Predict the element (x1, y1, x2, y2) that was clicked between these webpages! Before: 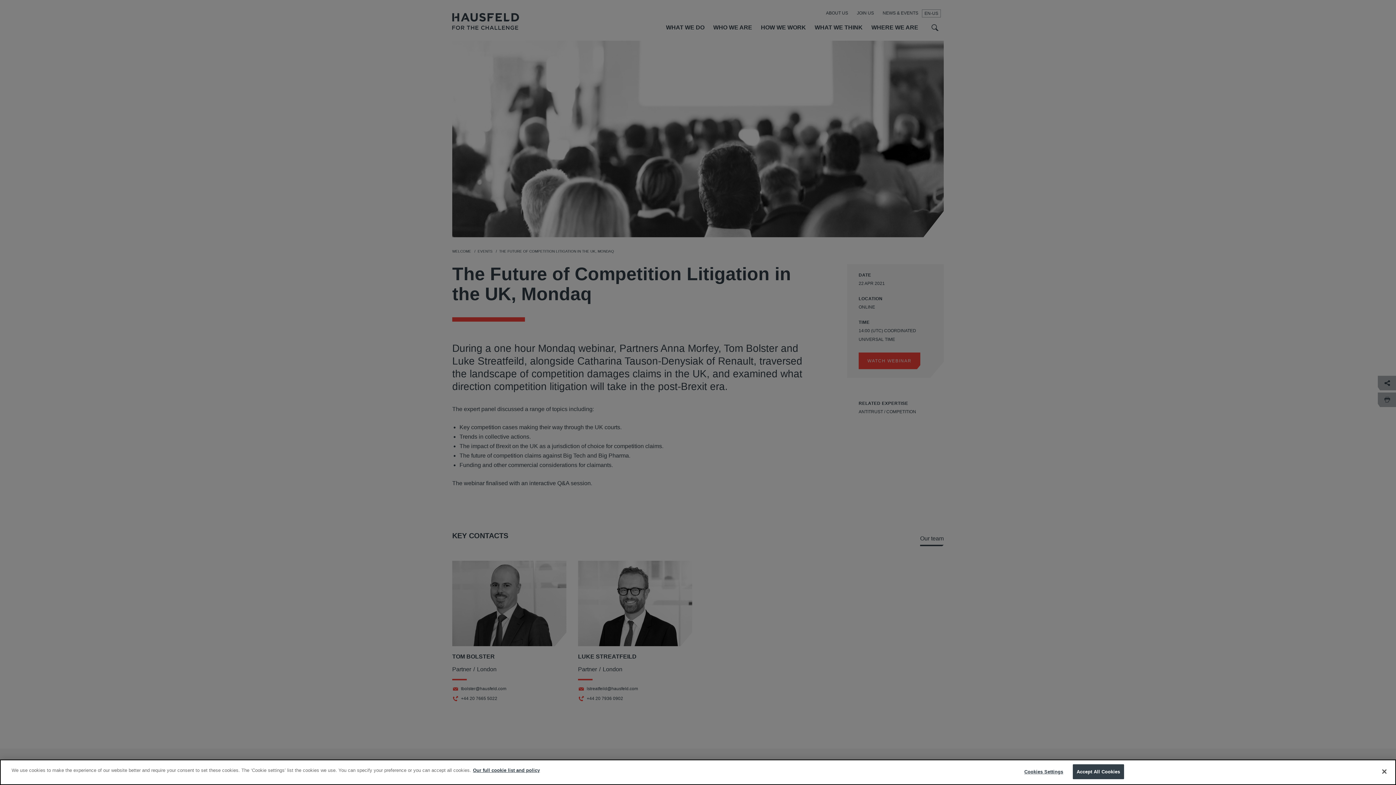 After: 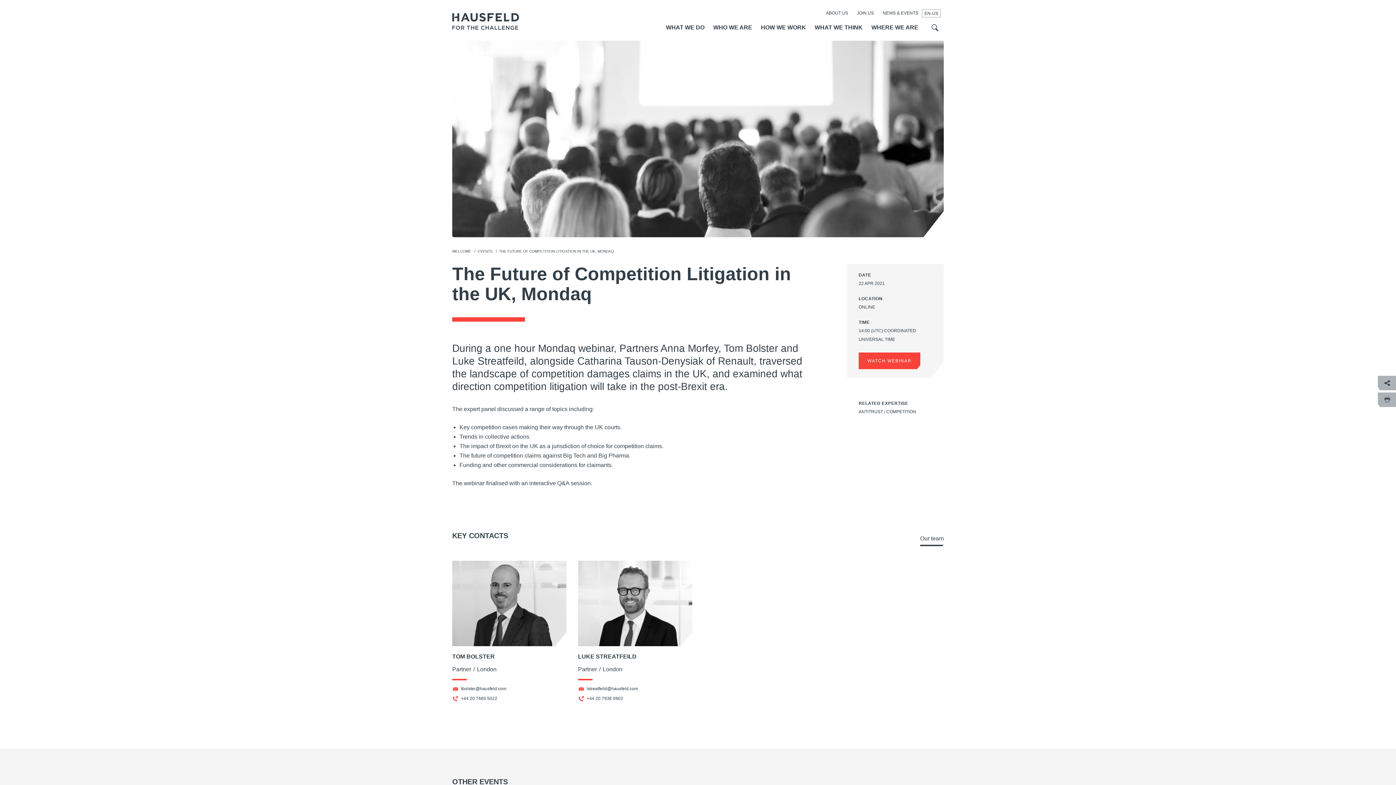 Action: bbox: (1376, 764, 1392, 780) label: Close